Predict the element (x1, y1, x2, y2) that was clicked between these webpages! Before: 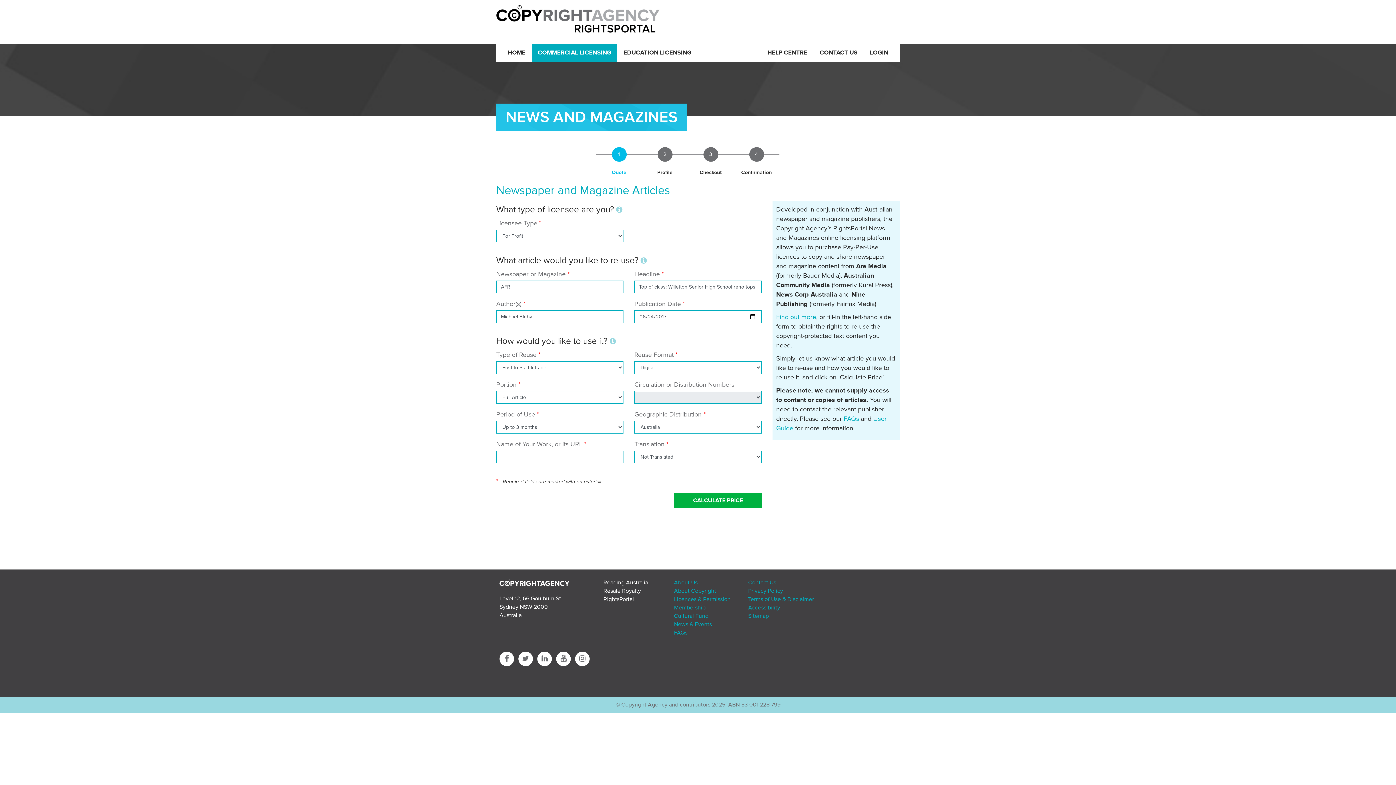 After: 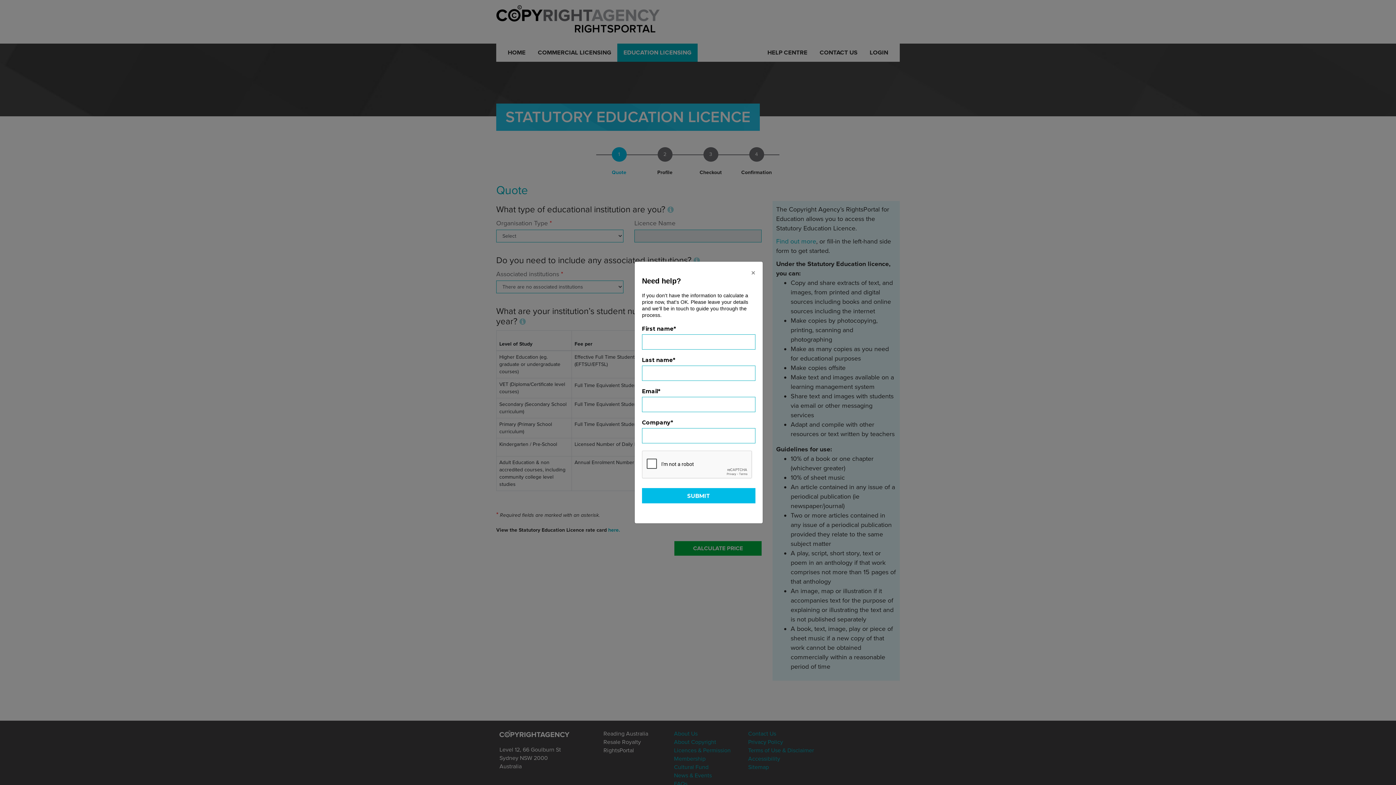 Action: label: EDUCATION LICENSING bbox: (617, 43, 697, 61)